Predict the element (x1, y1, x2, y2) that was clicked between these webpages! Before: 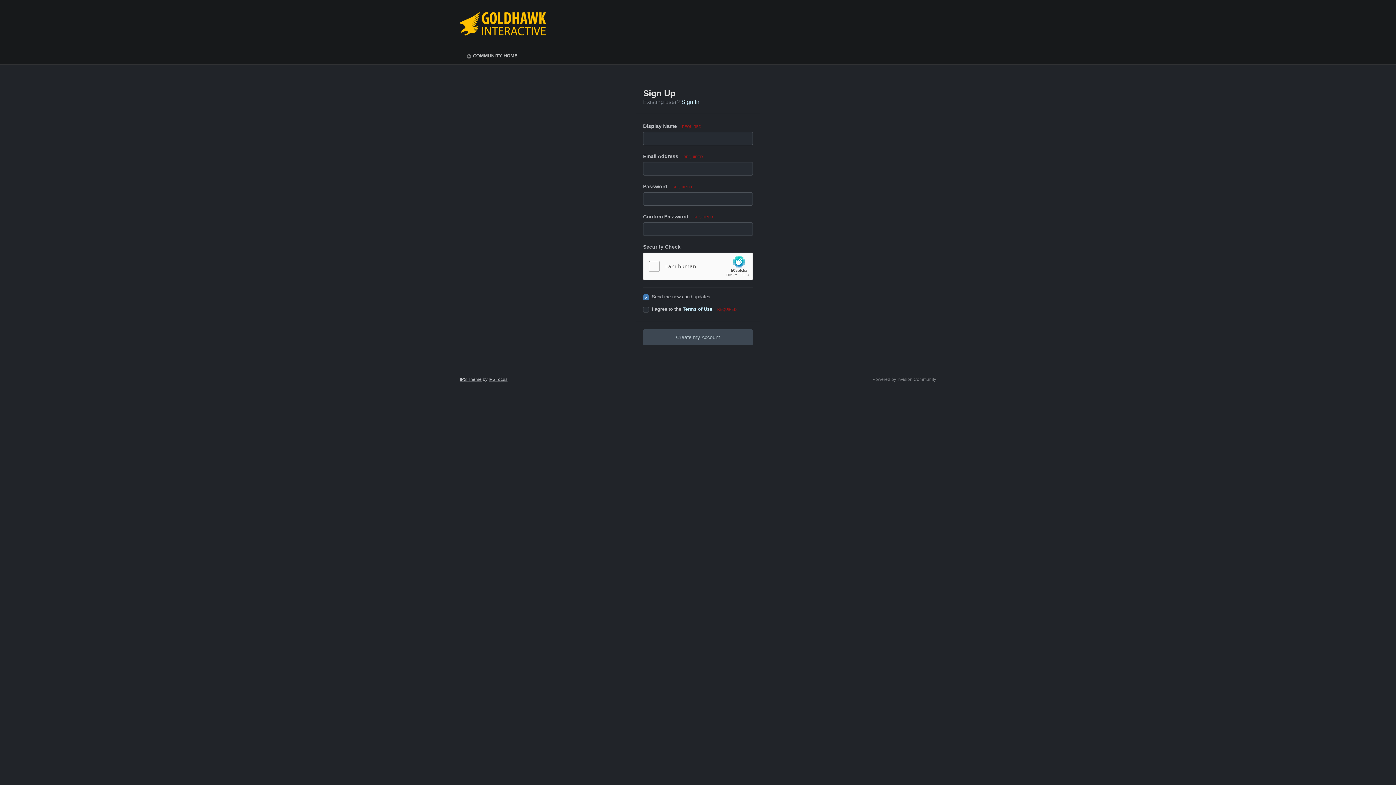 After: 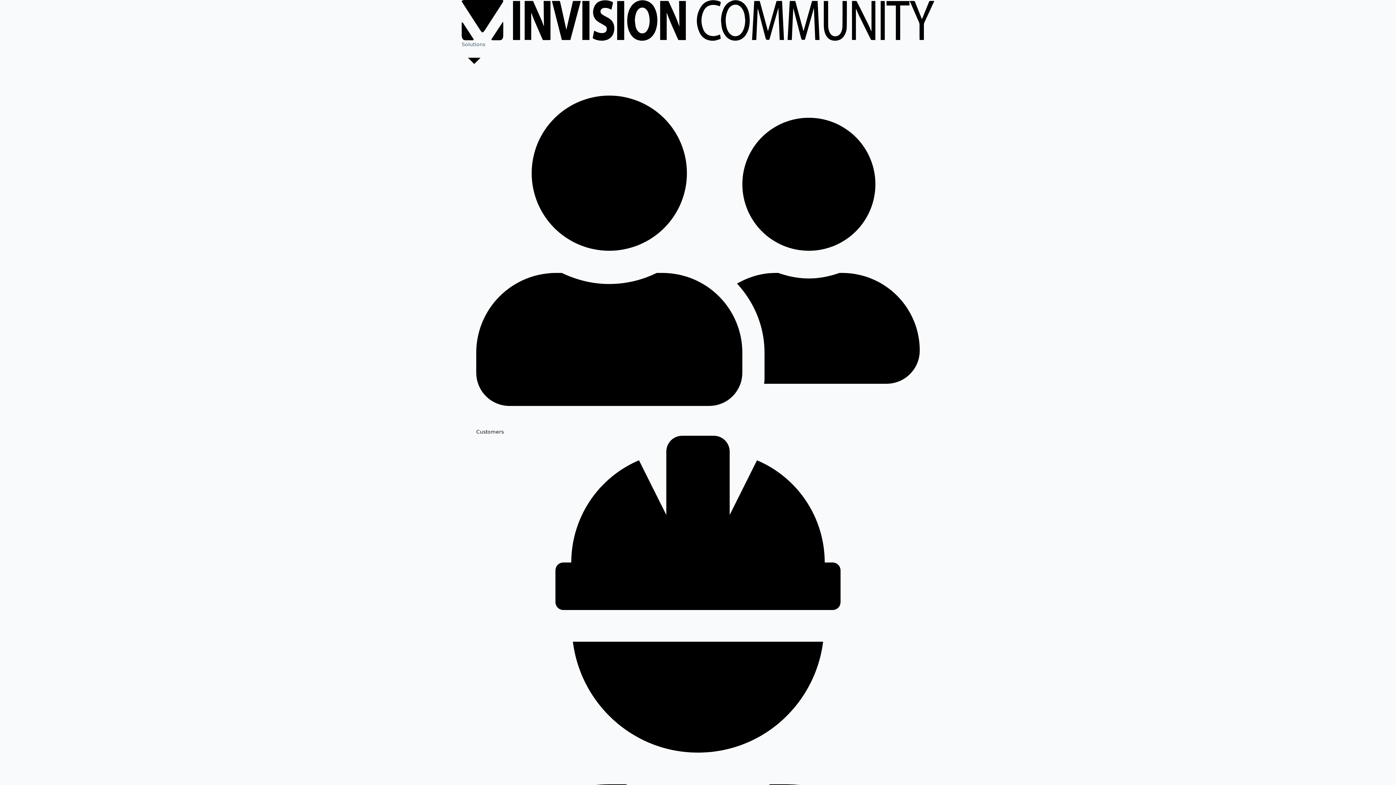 Action: bbox: (872, 377, 936, 382) label: Powered by Invision Community